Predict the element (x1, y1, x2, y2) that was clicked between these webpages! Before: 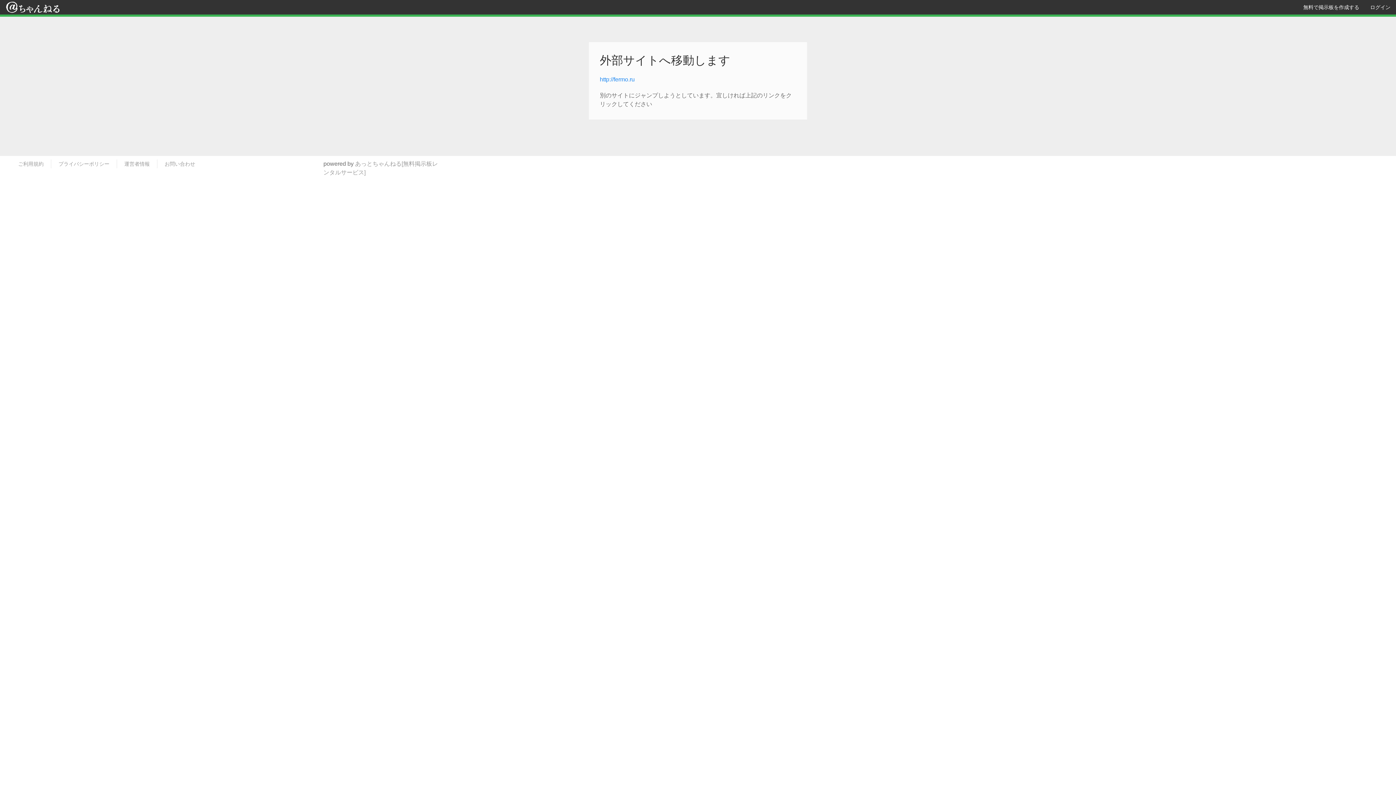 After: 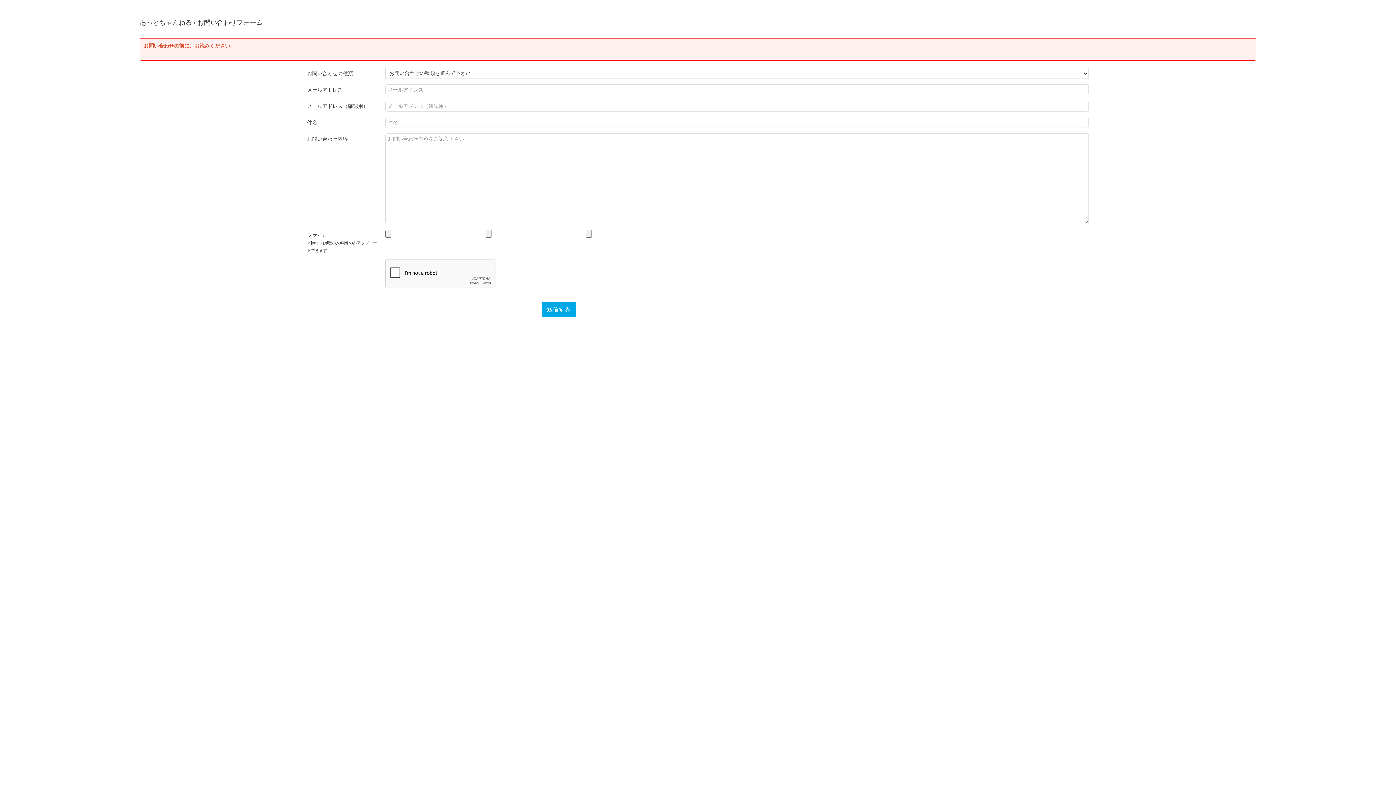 Action: label: お問い合わせ bbox: (164, 160, 195, 167)